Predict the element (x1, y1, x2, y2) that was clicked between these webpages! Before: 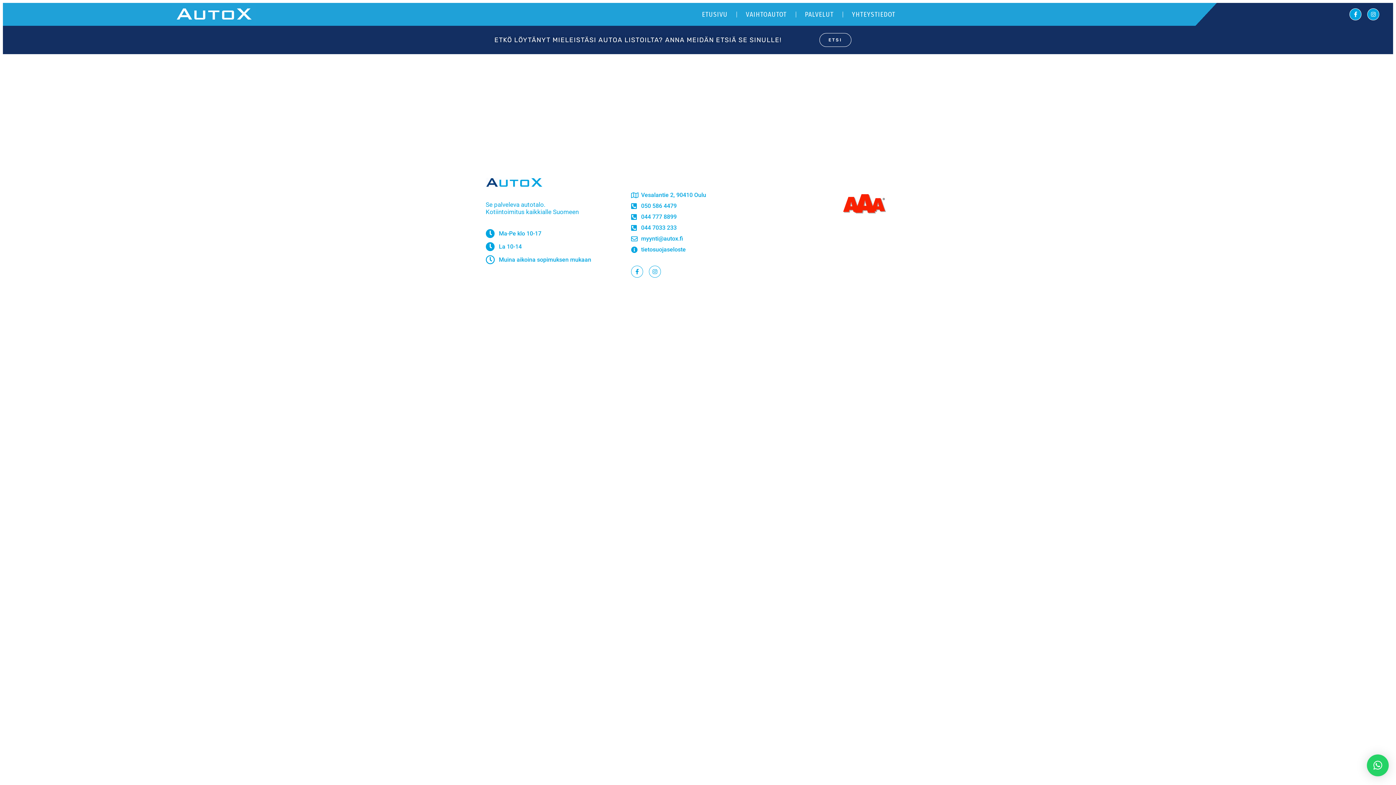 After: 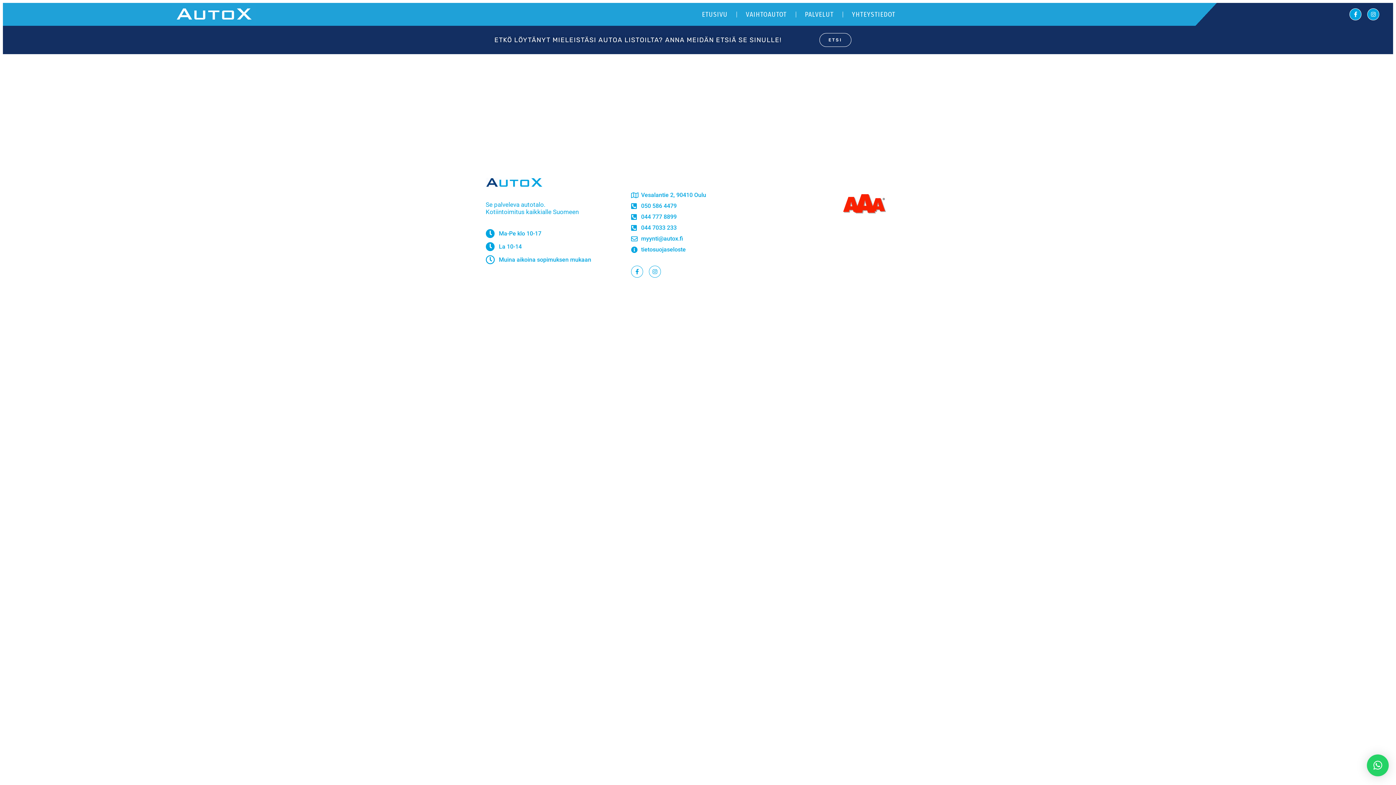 Action: bbox: (631, 213, 810, 220) label: 044 777 8899